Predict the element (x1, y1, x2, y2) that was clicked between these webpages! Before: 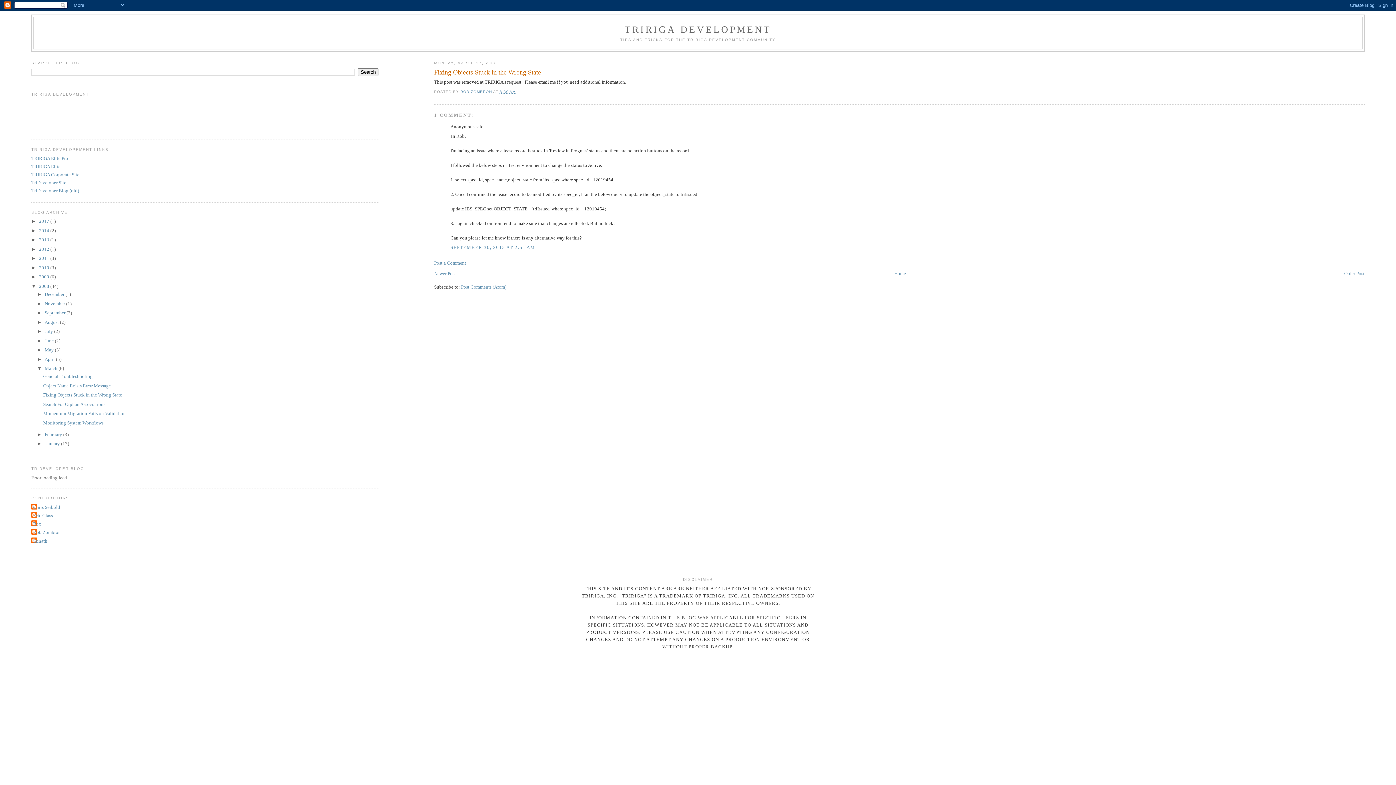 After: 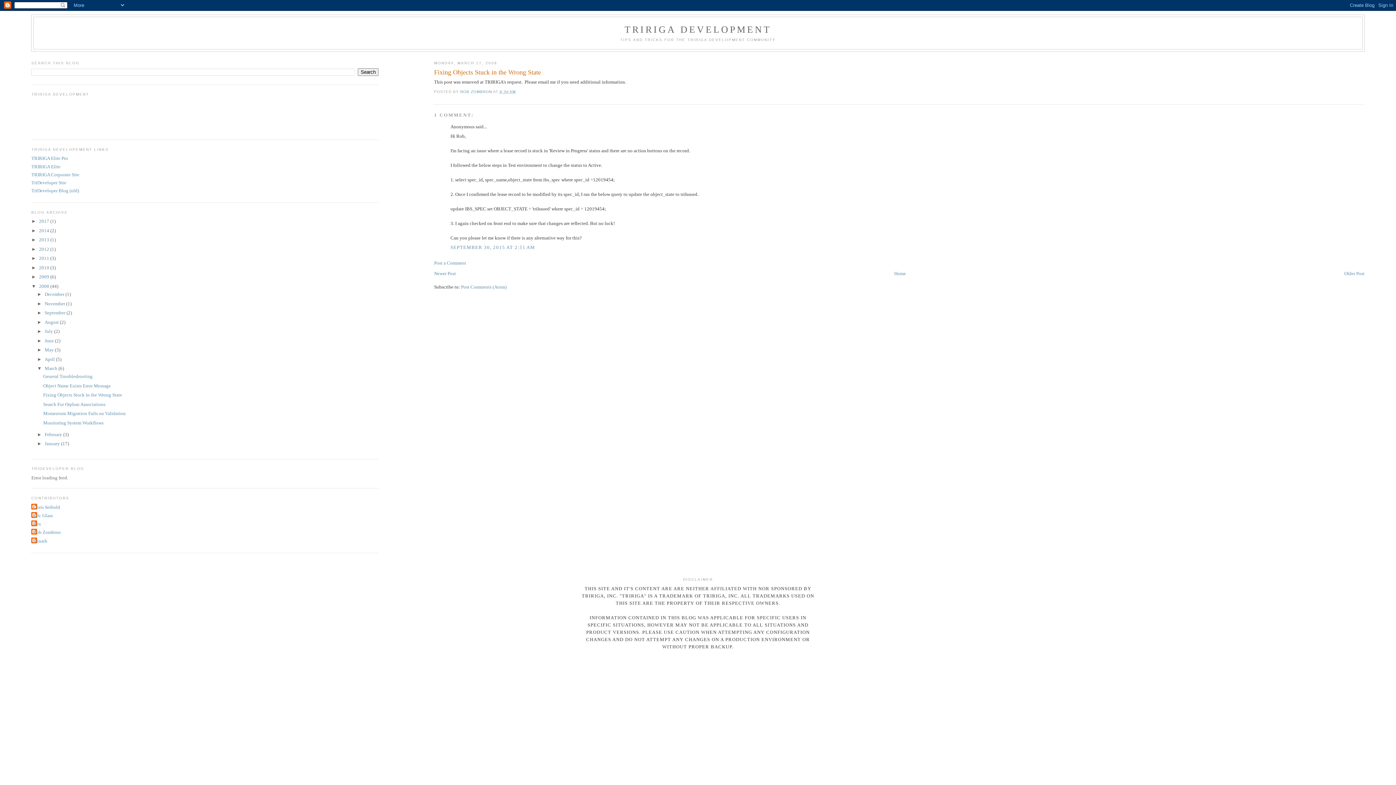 Action: label: Fixing Objects Stuck in the Wrong State bbox: (43, 392, 122, 397)